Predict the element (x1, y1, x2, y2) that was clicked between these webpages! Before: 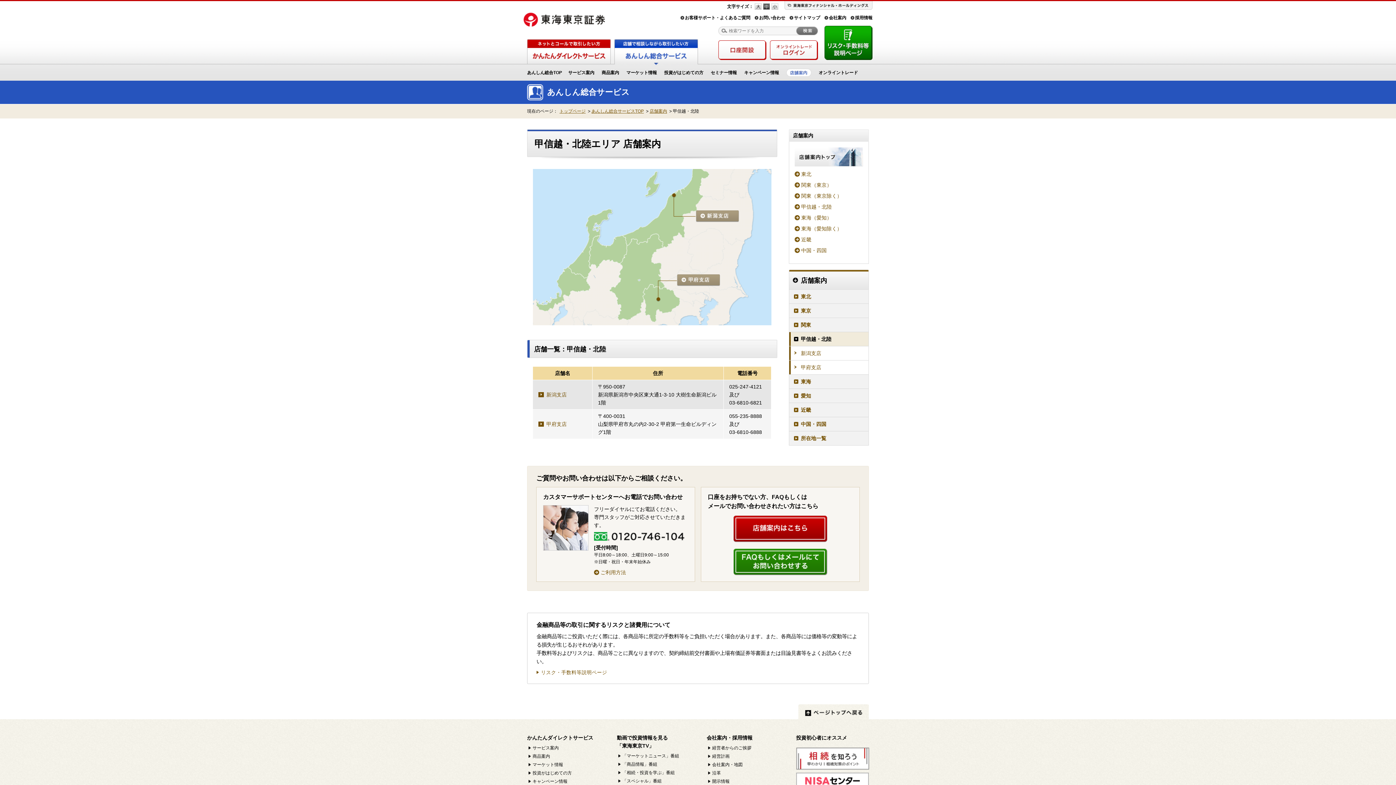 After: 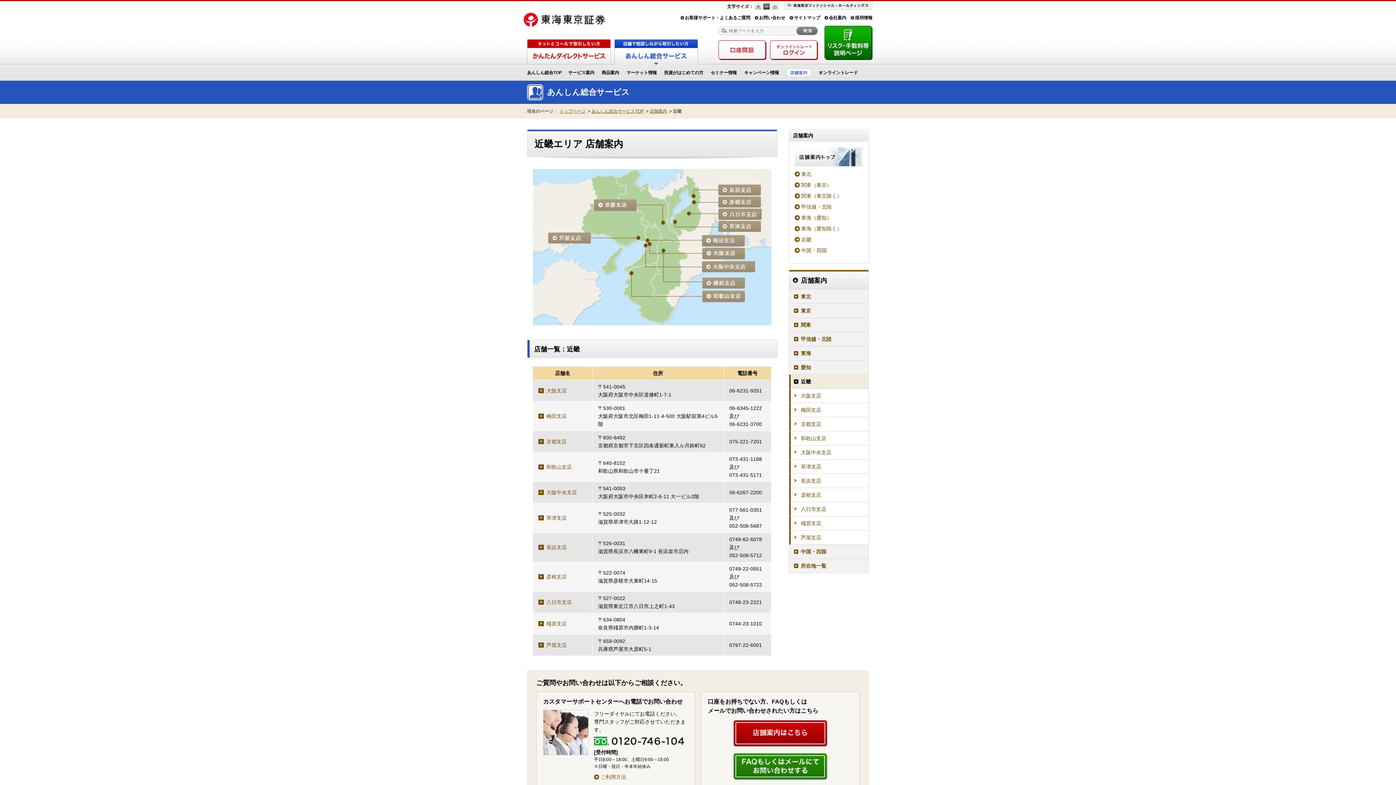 Action: bbox: (789, 403, 868, 417) label: 近畿